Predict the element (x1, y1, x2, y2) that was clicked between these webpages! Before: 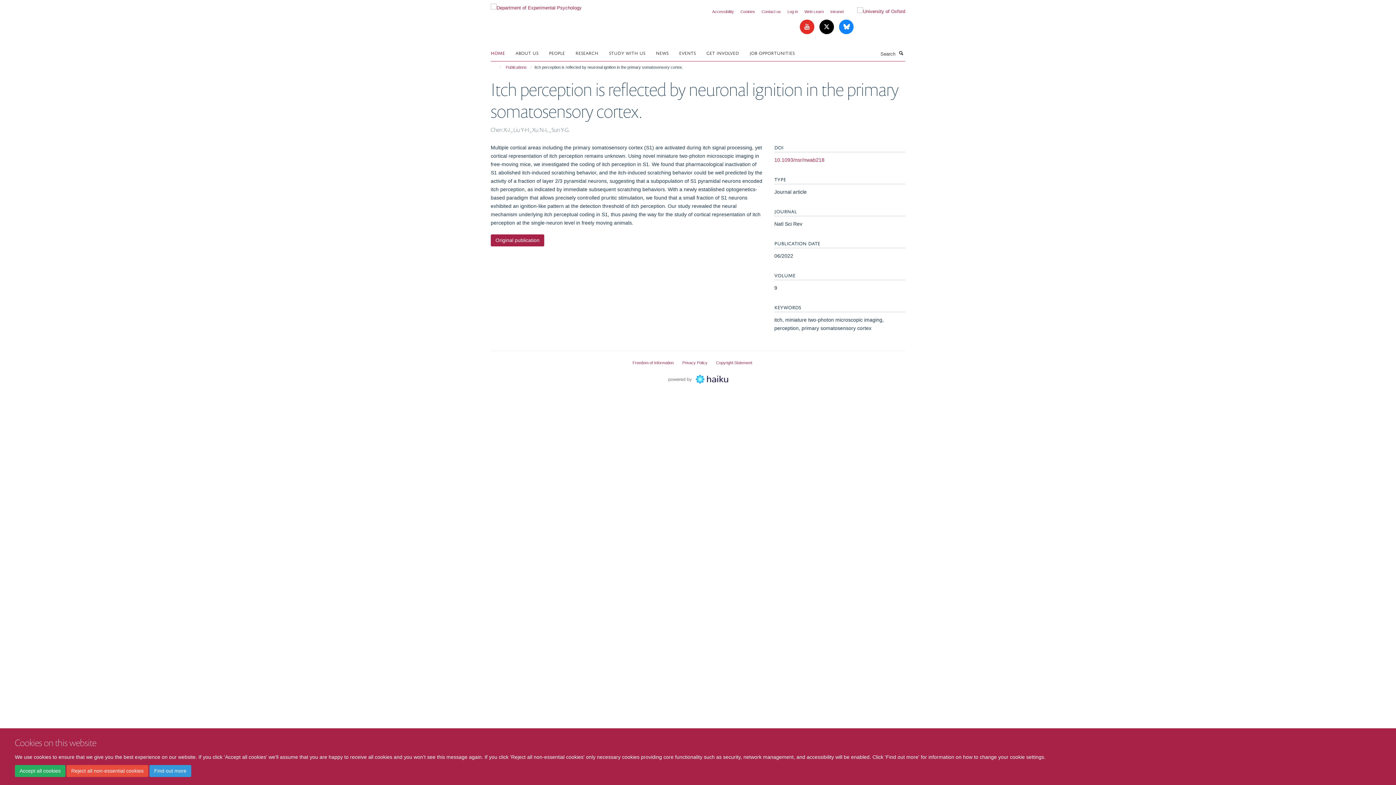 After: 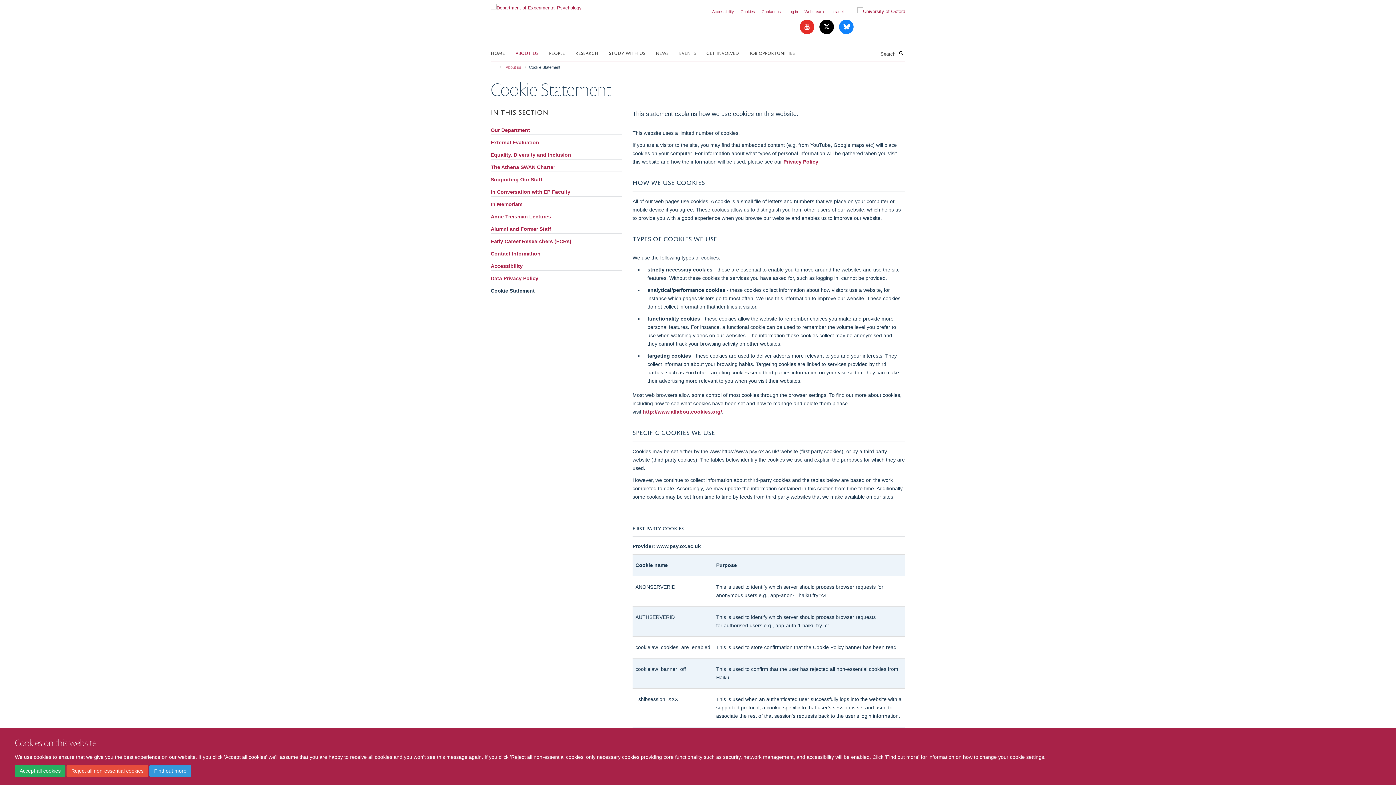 Action: bbox: (149, 765, 191, 777) label: Find out more